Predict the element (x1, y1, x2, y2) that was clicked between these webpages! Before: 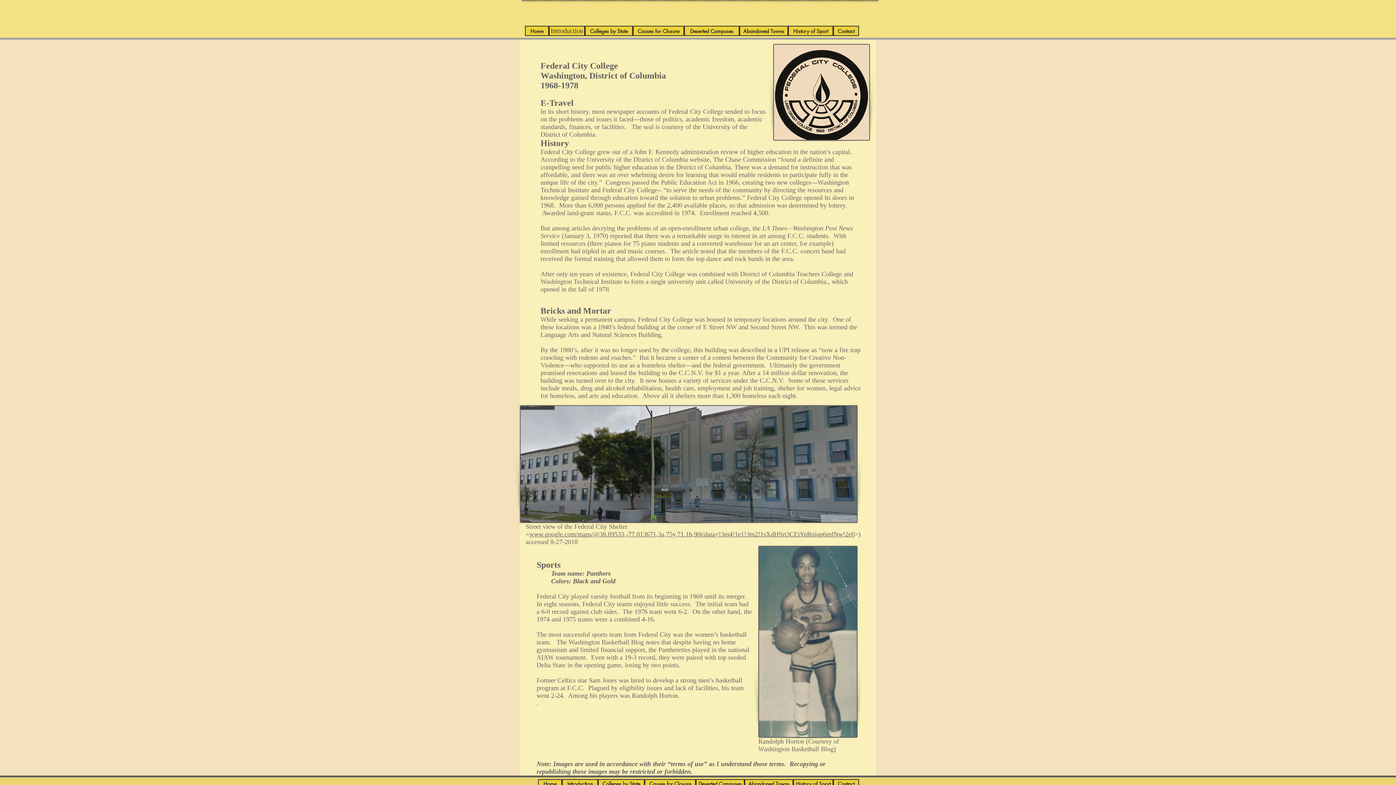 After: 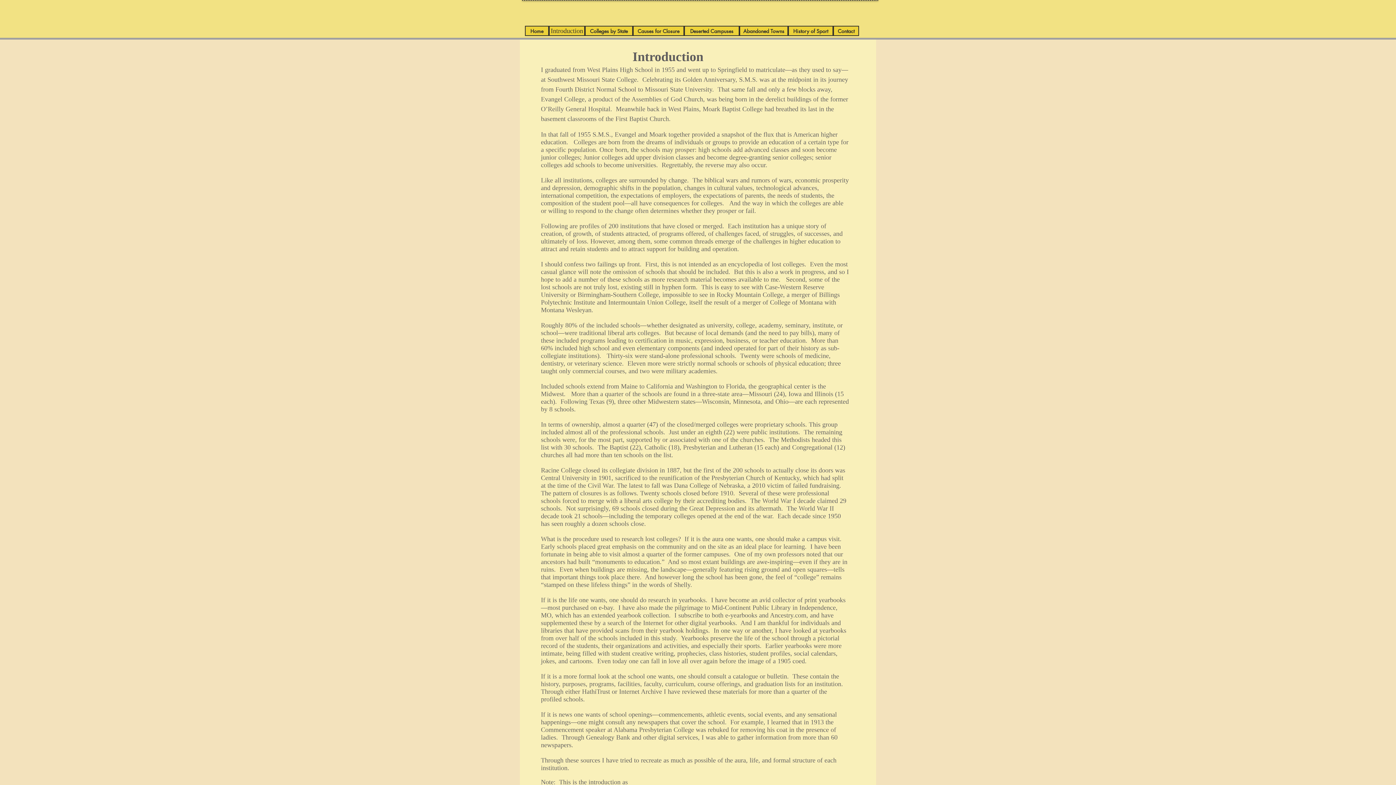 Action: bbox: (562, 779, 598, 788) label: Introduction